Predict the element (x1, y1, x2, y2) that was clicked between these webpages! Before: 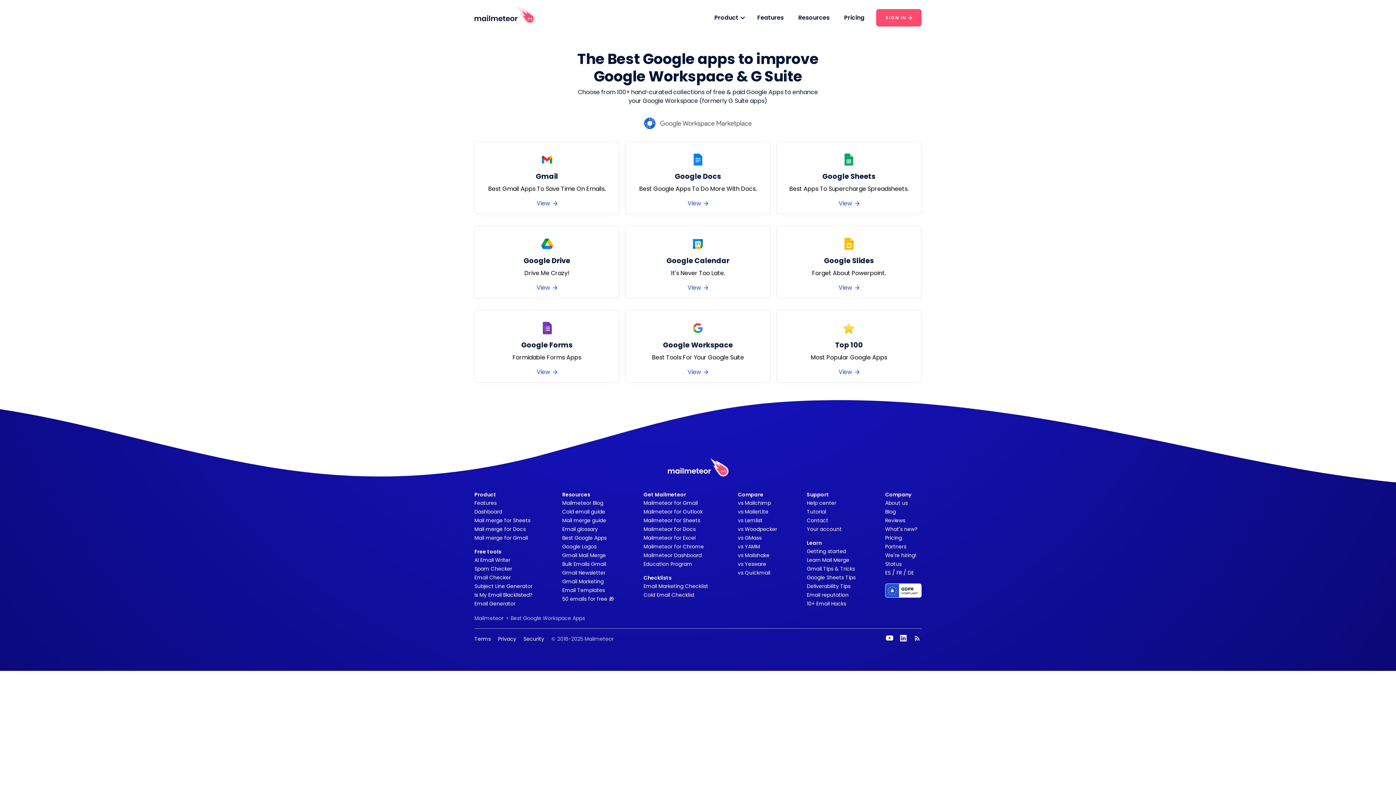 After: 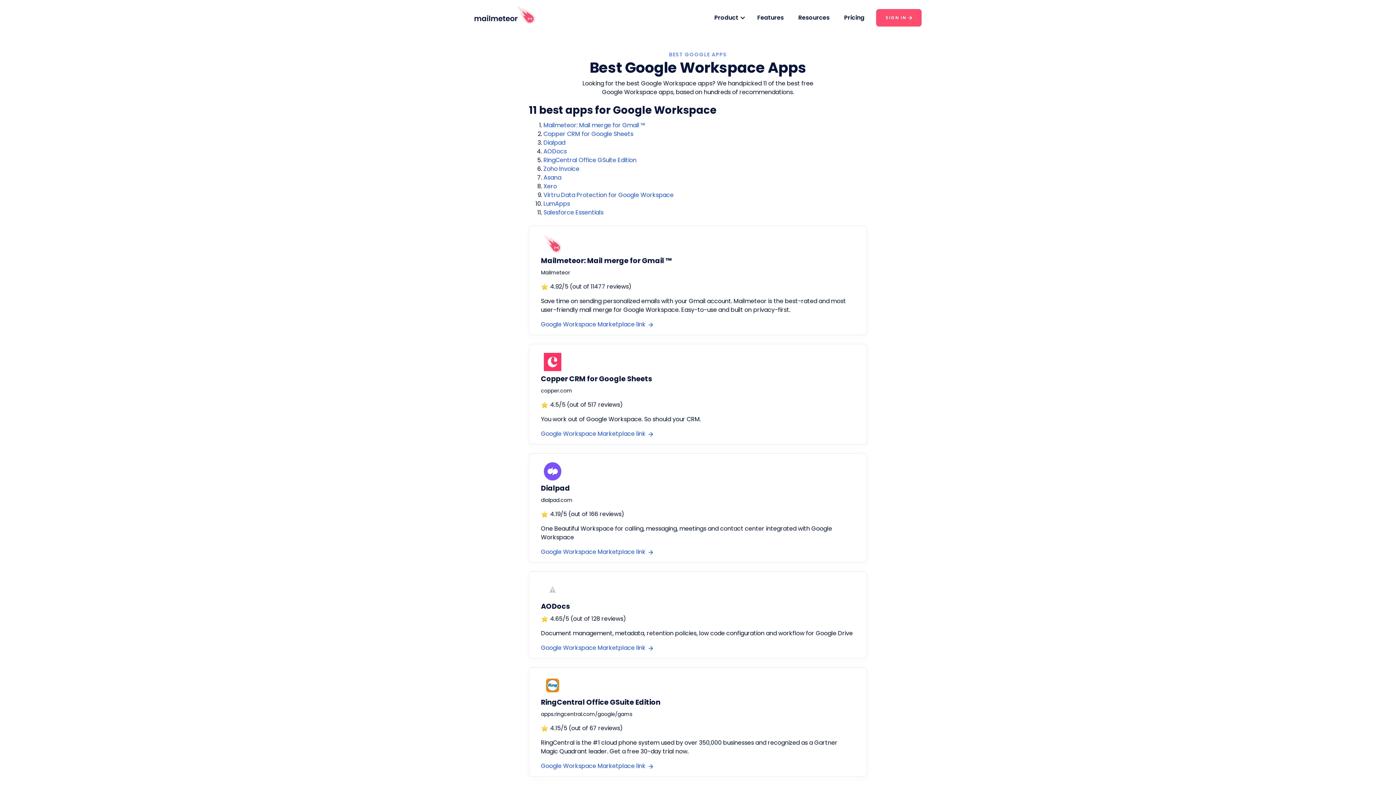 Action: bbox: (632, 316, 763, 376) label: Google Workspace

Best Tools For Your Google Suite

View 